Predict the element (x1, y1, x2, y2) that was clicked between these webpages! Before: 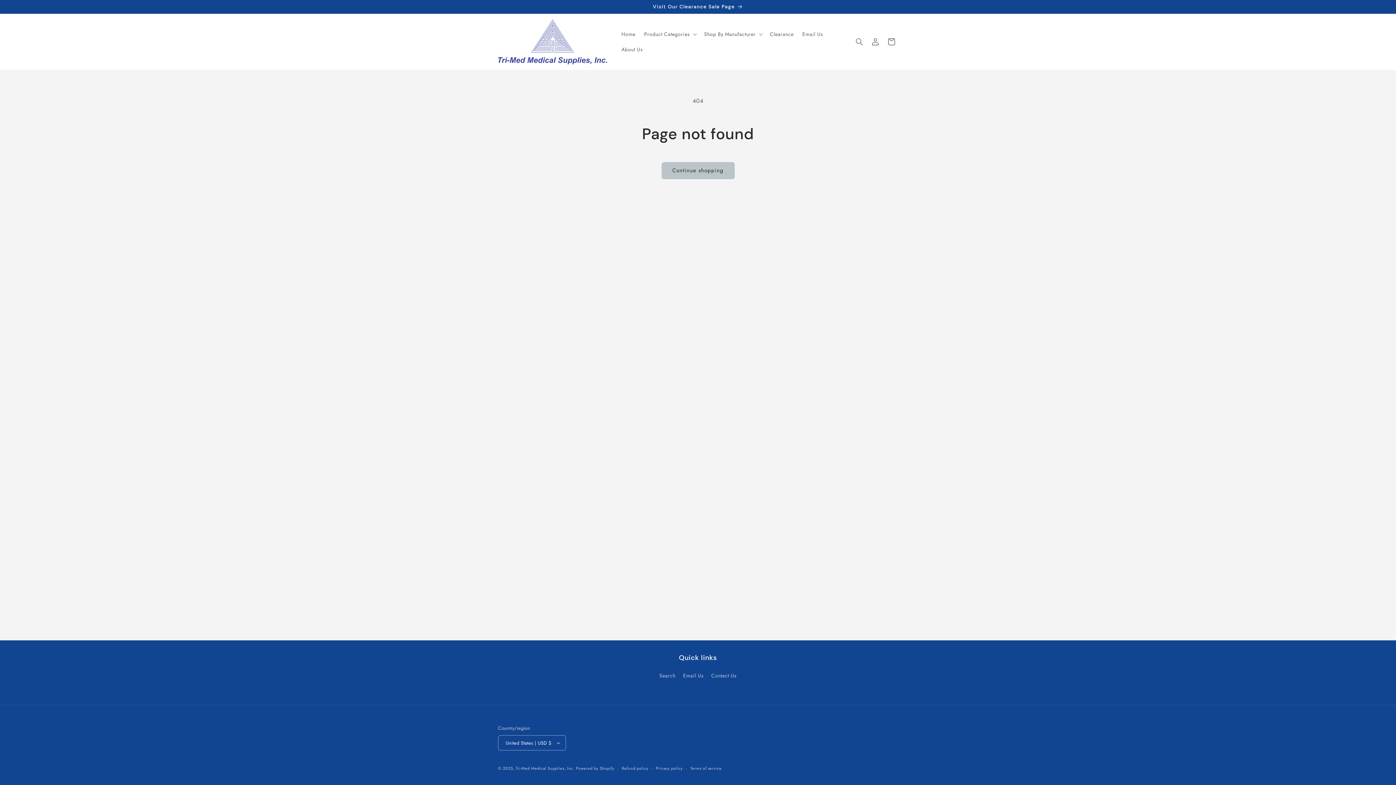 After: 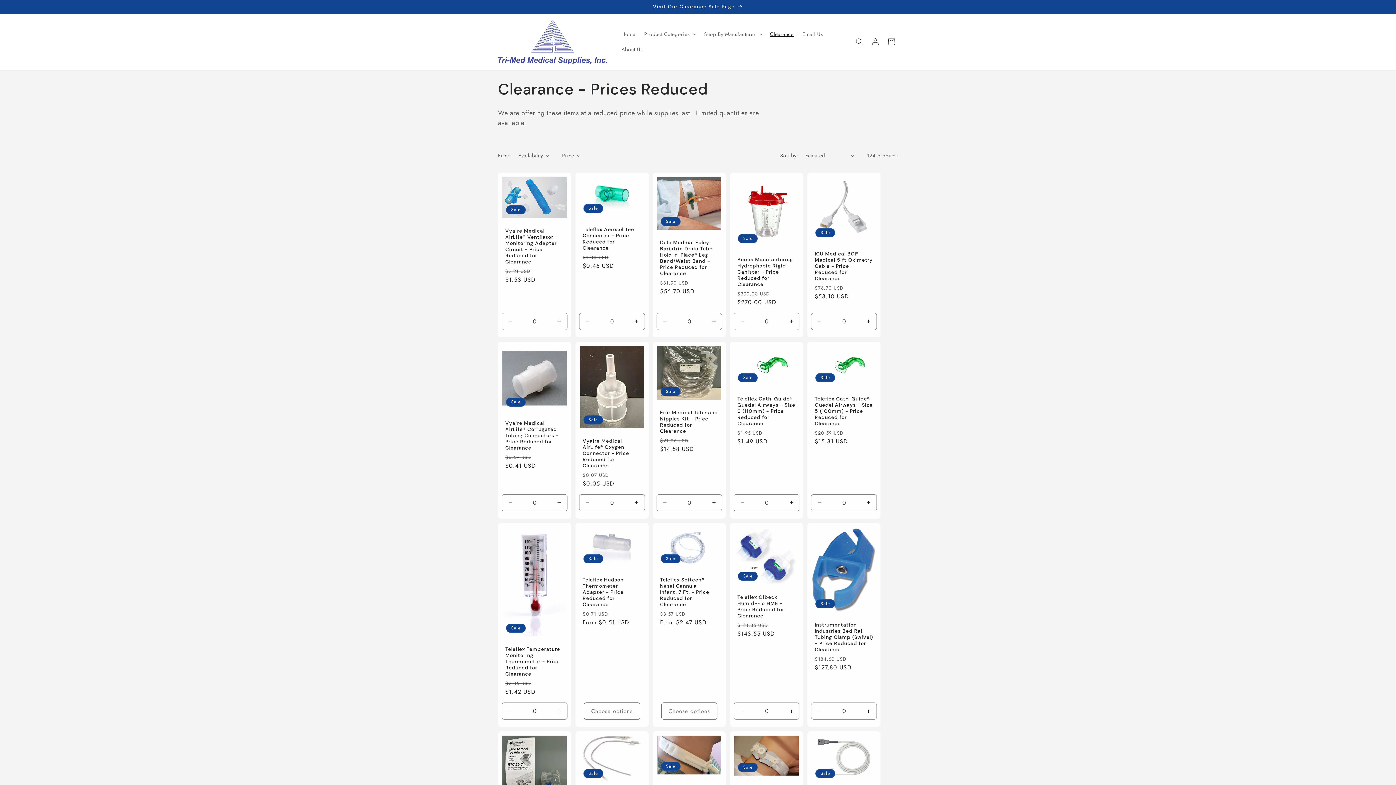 Action: bbox: (491, 0, 904, 13) label: Visit Our Clearance Sale Page